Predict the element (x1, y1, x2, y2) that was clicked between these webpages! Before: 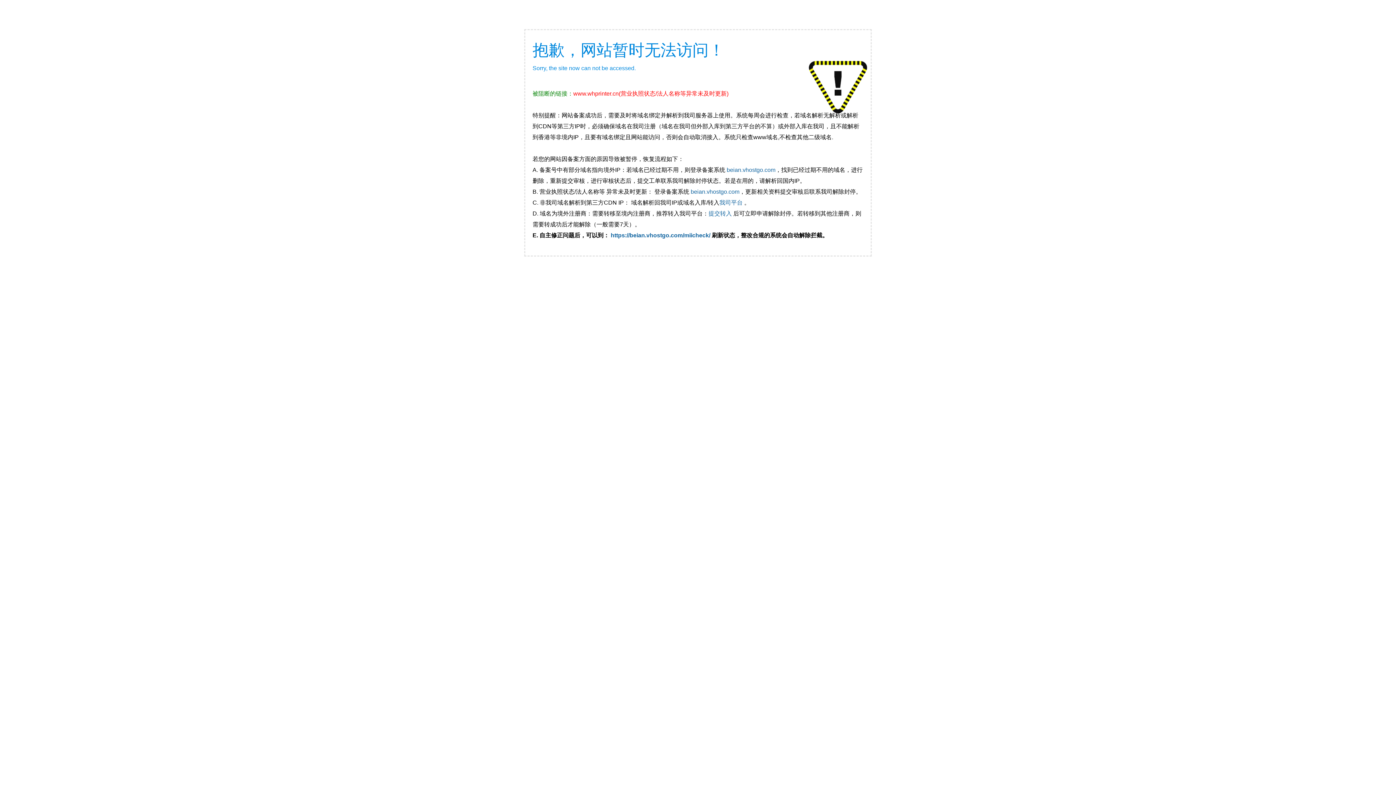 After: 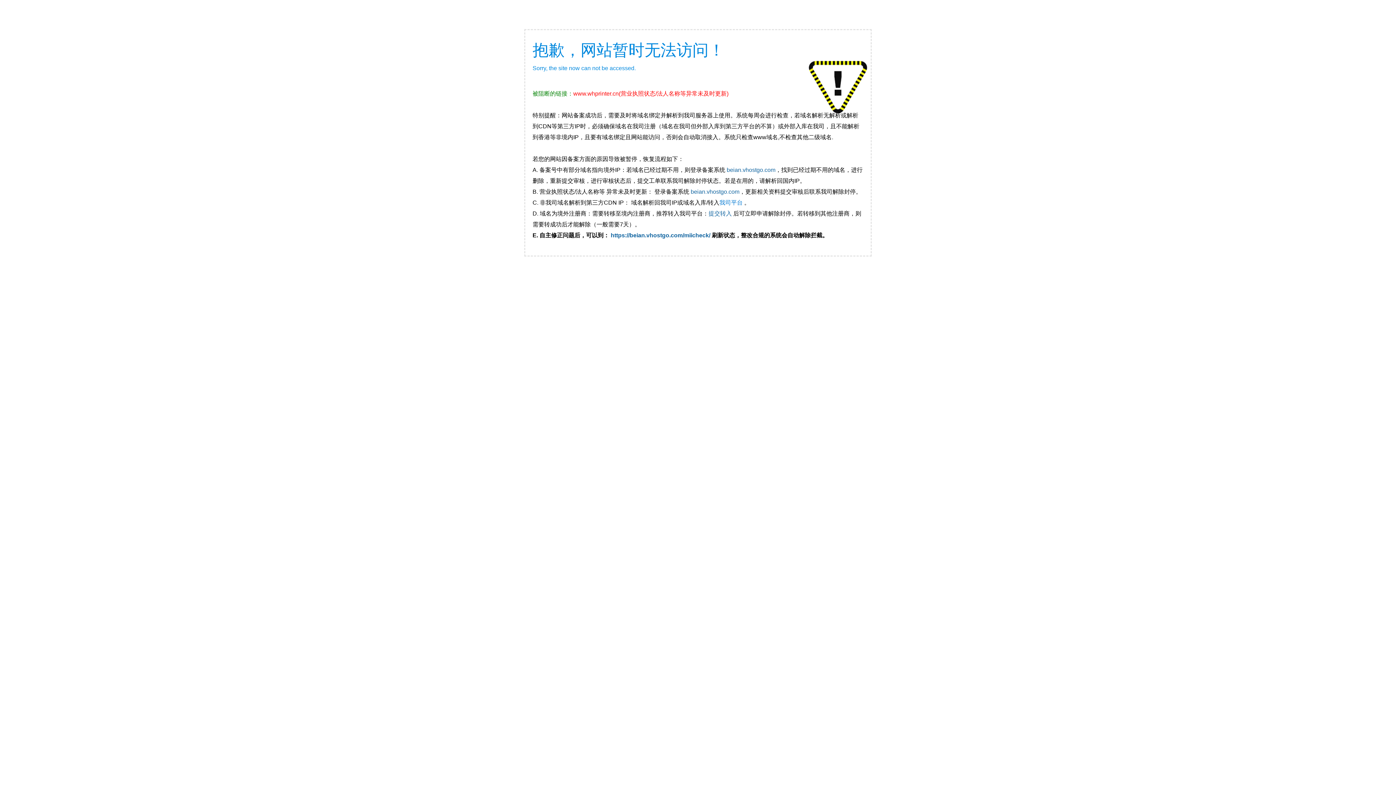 Action: label: 我司平台  bbox: (719, 199, 744, 205)